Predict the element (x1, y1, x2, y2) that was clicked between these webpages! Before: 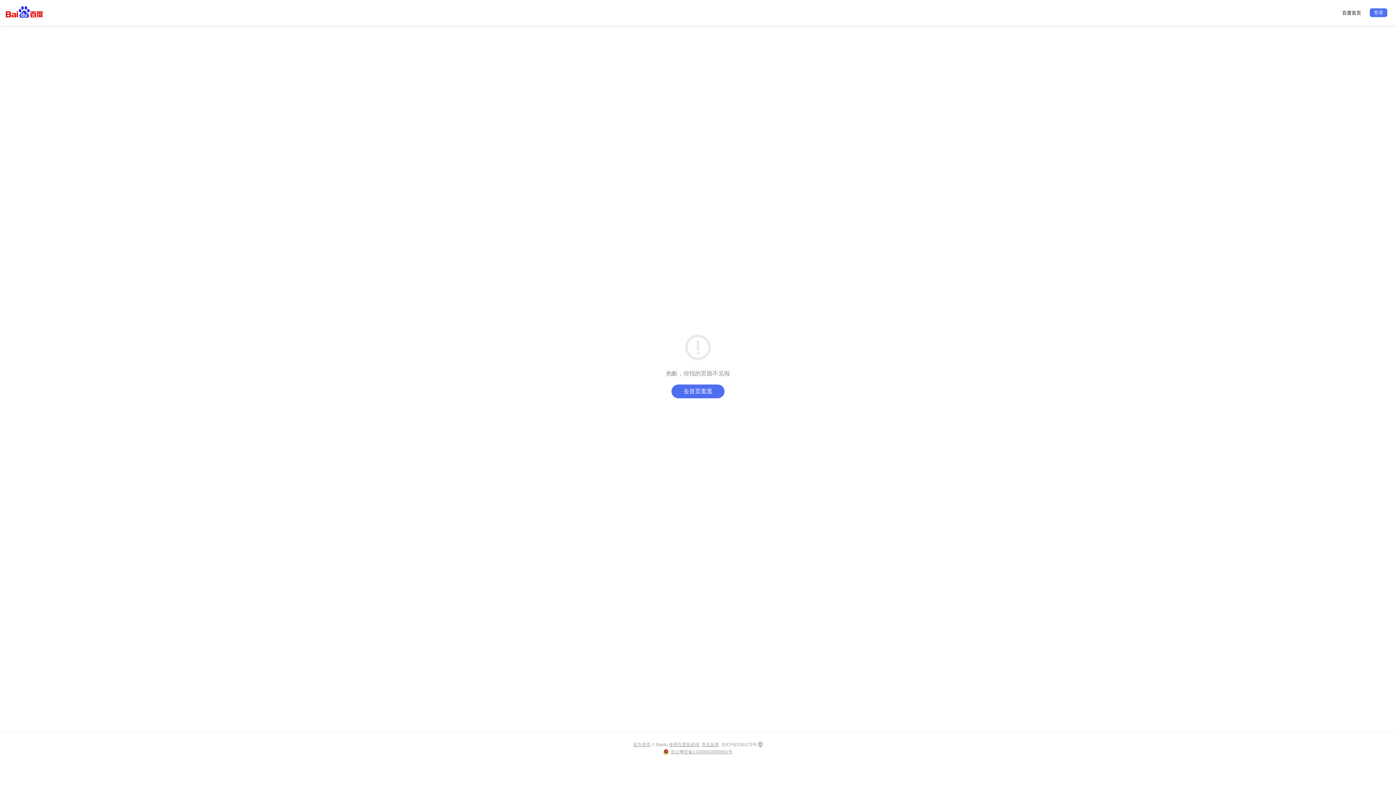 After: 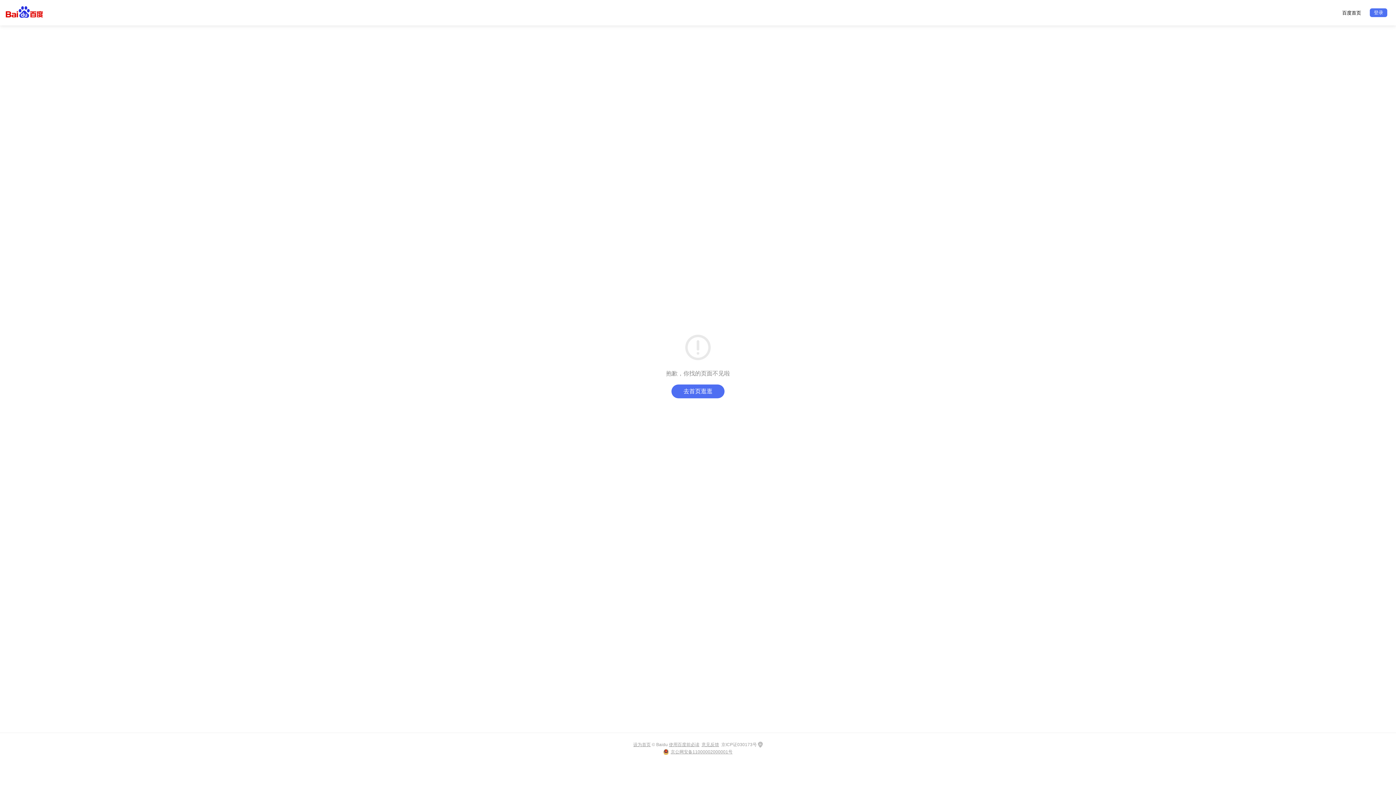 Action: label: 设为首页 bbox: (633, 741, 650, 748)